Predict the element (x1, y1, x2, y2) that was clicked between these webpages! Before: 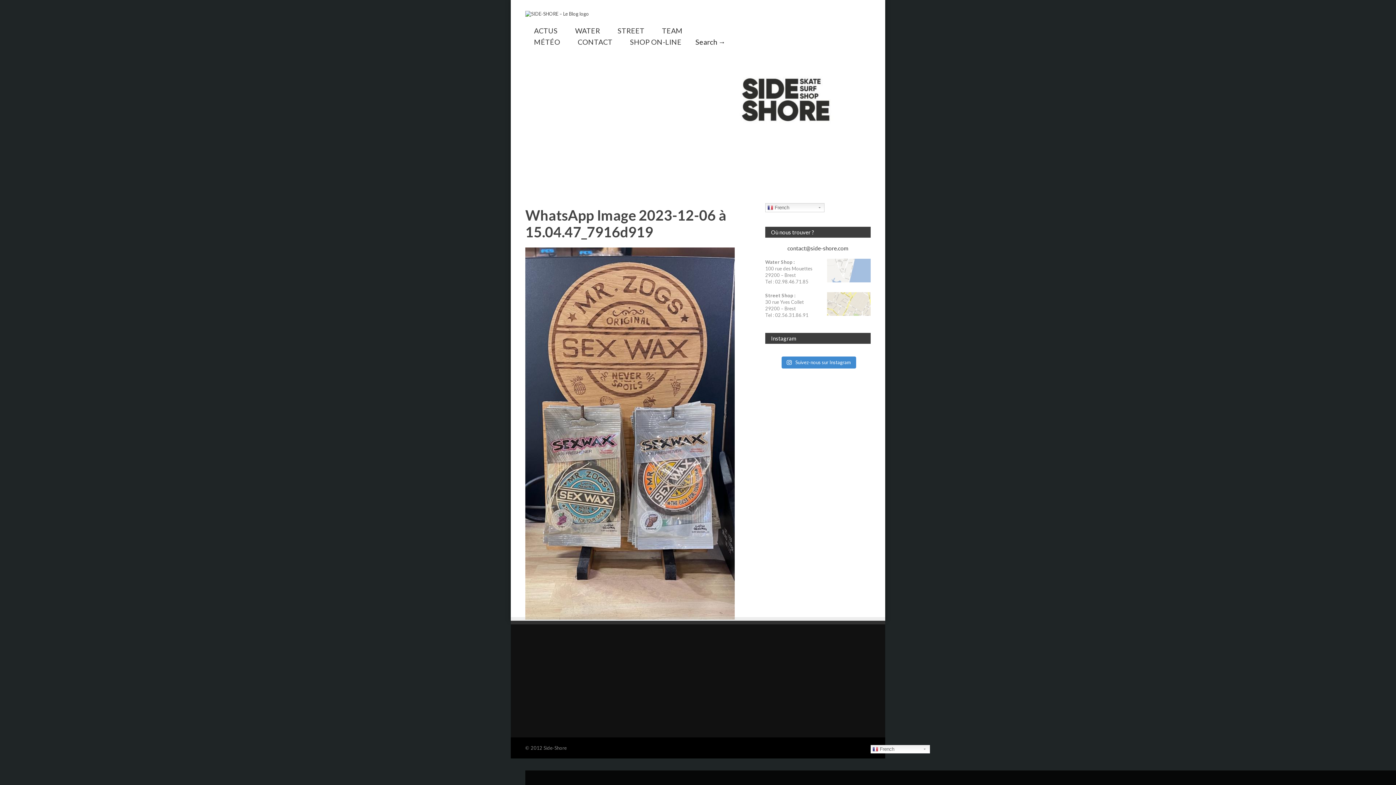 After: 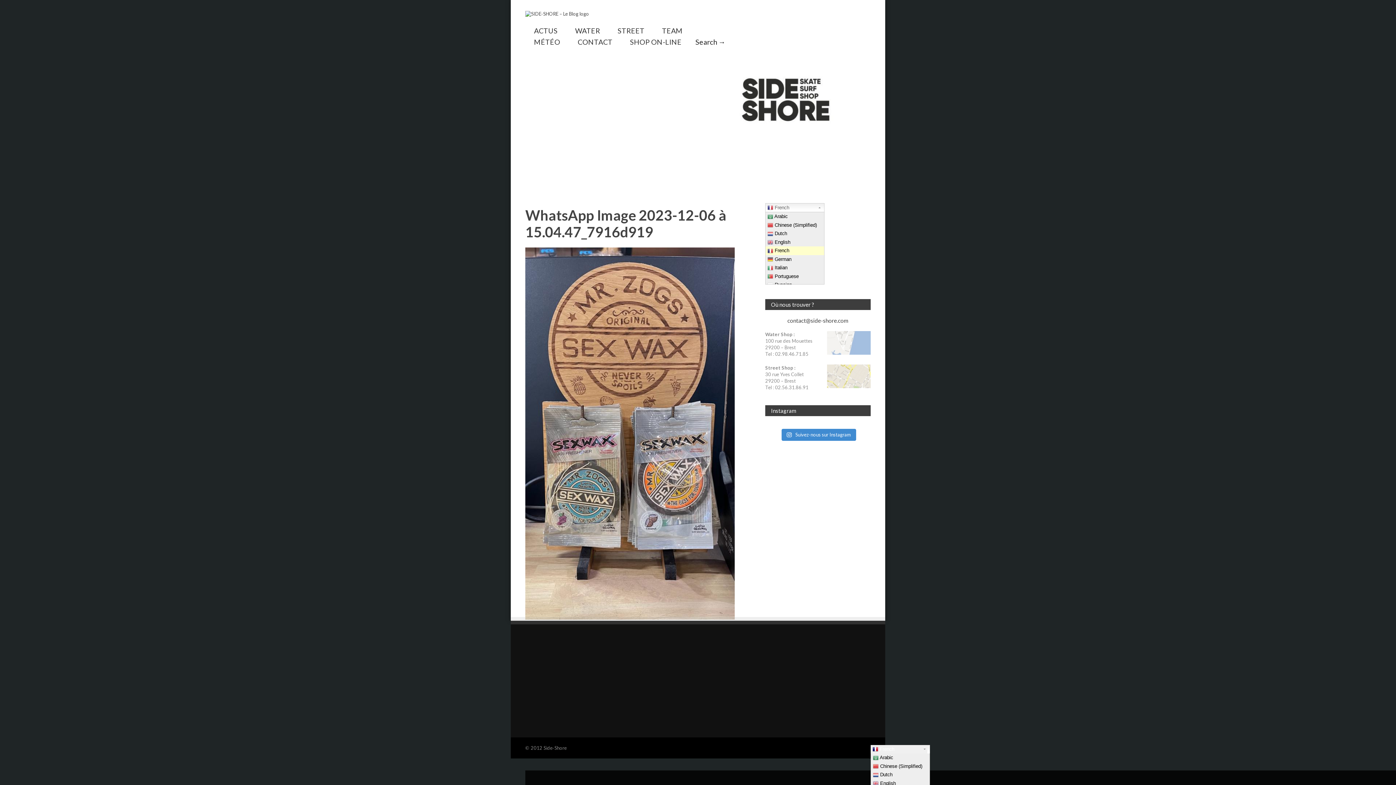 Action: label:  French bbox: (870, 745, 927, 753)